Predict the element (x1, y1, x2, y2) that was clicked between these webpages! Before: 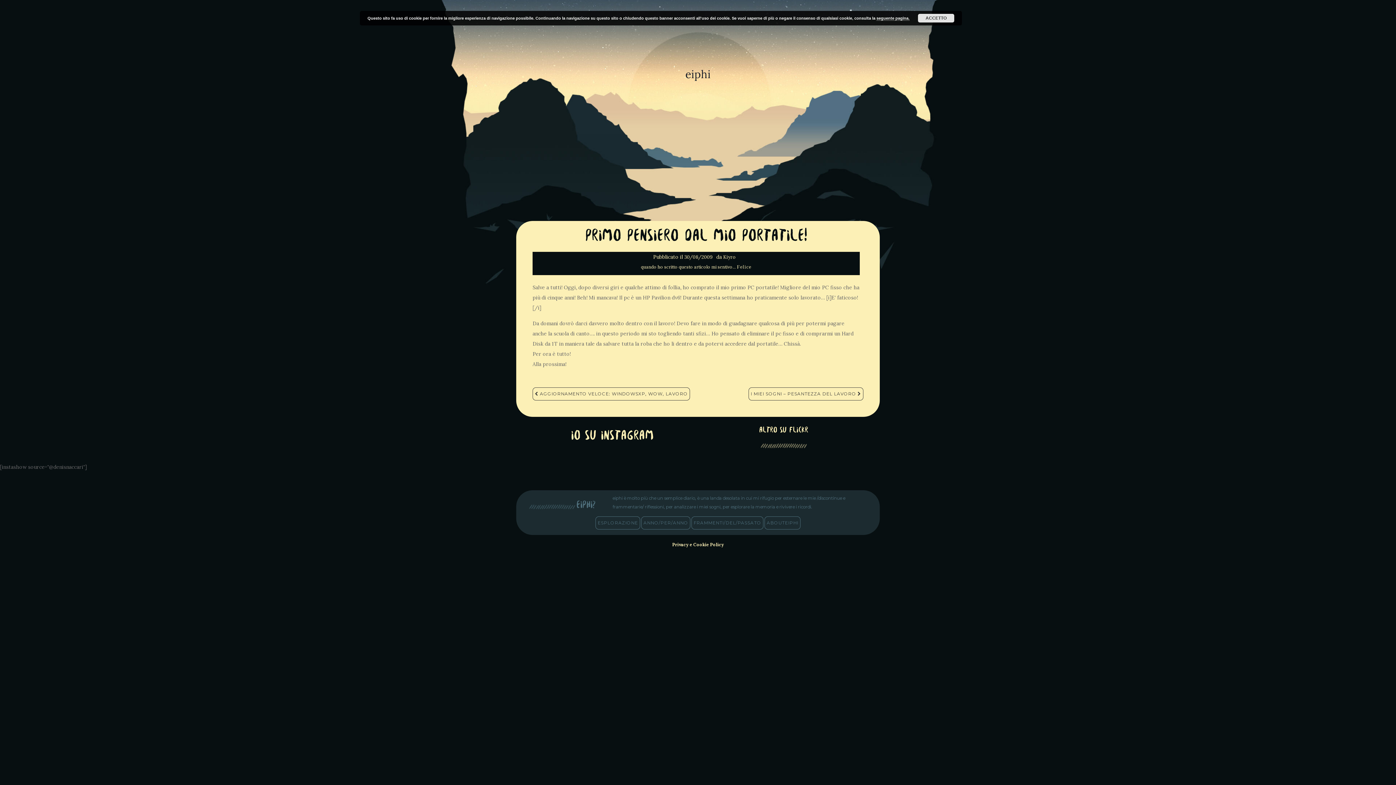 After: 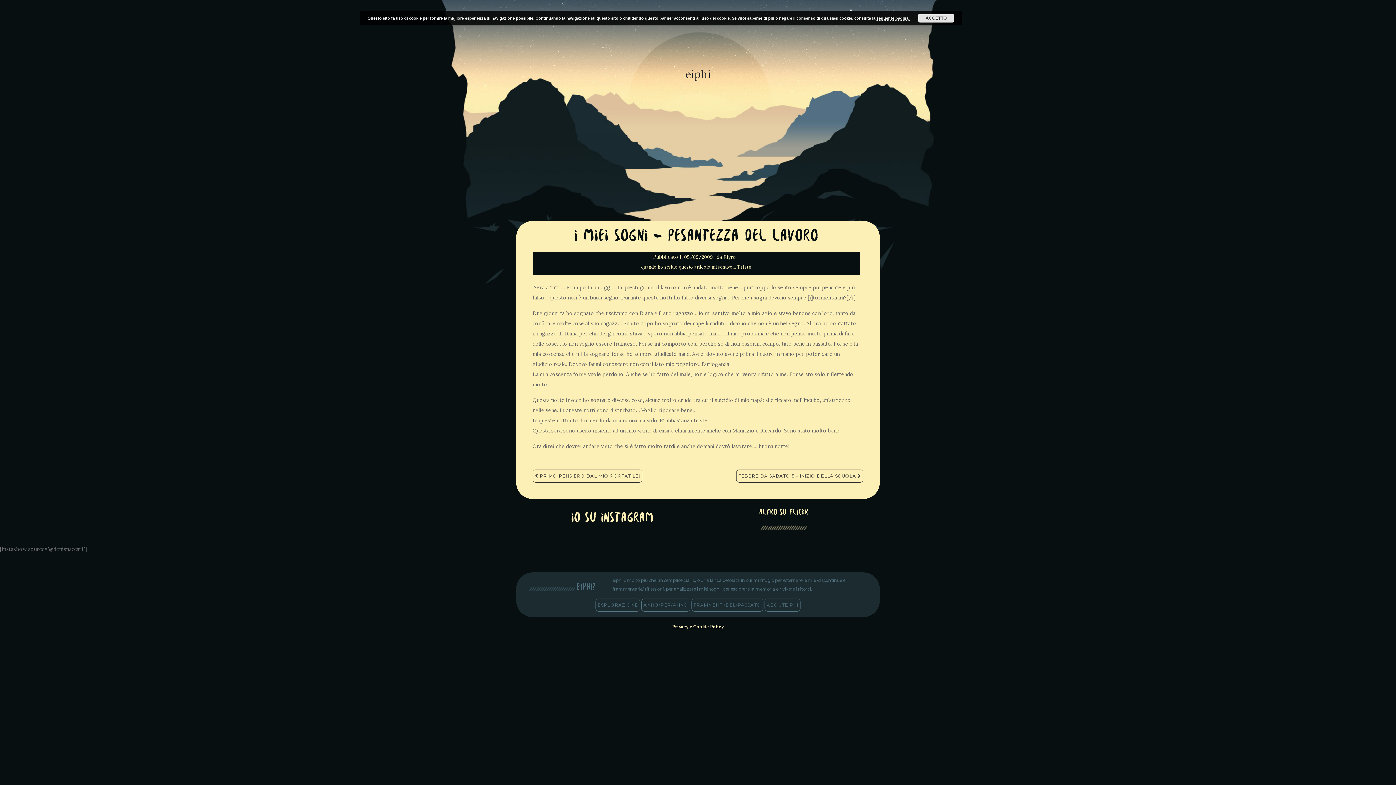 Action: label: I MIEI SOGNI – PESANTEZZA DEL LAVORO  bbox: (748, 387, 863, 400)